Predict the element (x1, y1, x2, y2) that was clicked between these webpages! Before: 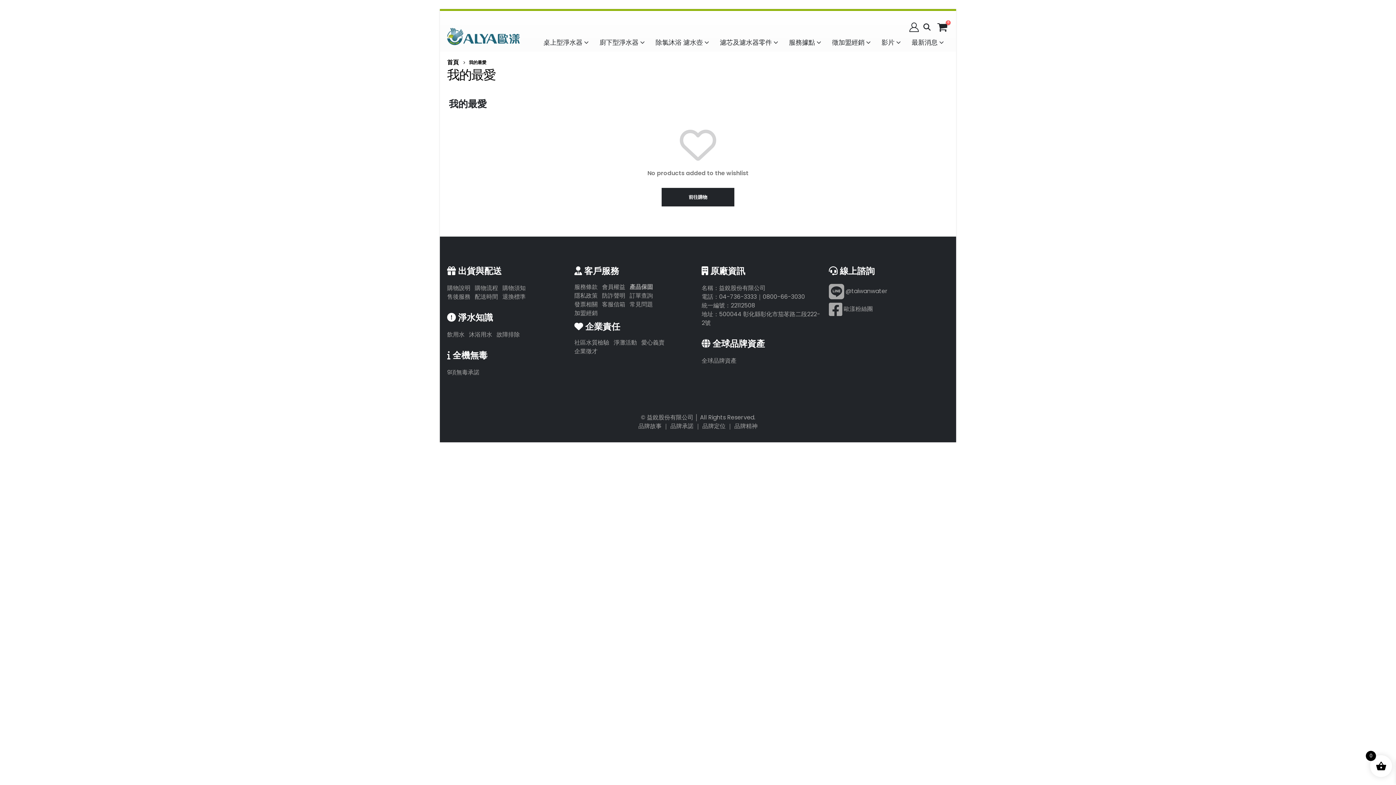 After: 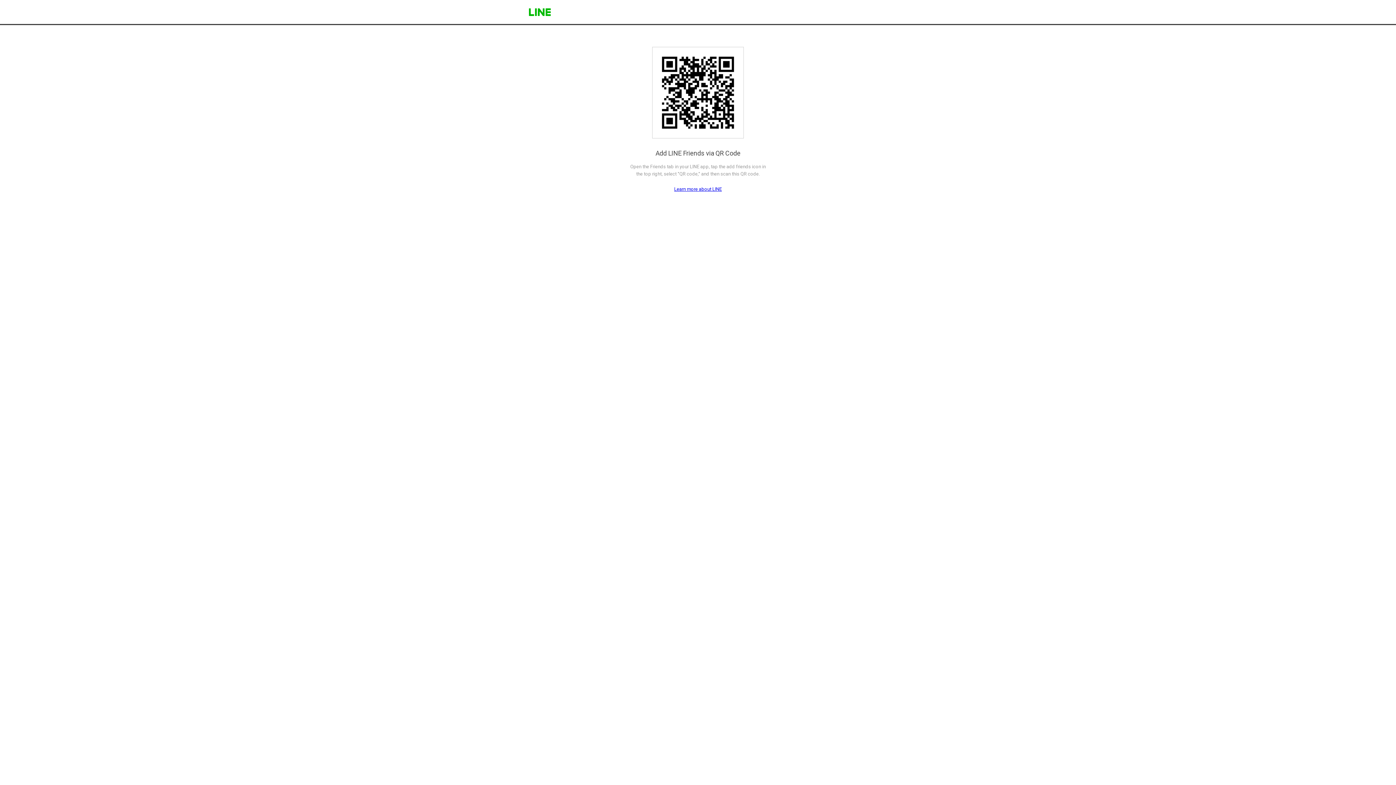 Action: label:  @taiwanwater bbox: (829, 284, 888, 299)